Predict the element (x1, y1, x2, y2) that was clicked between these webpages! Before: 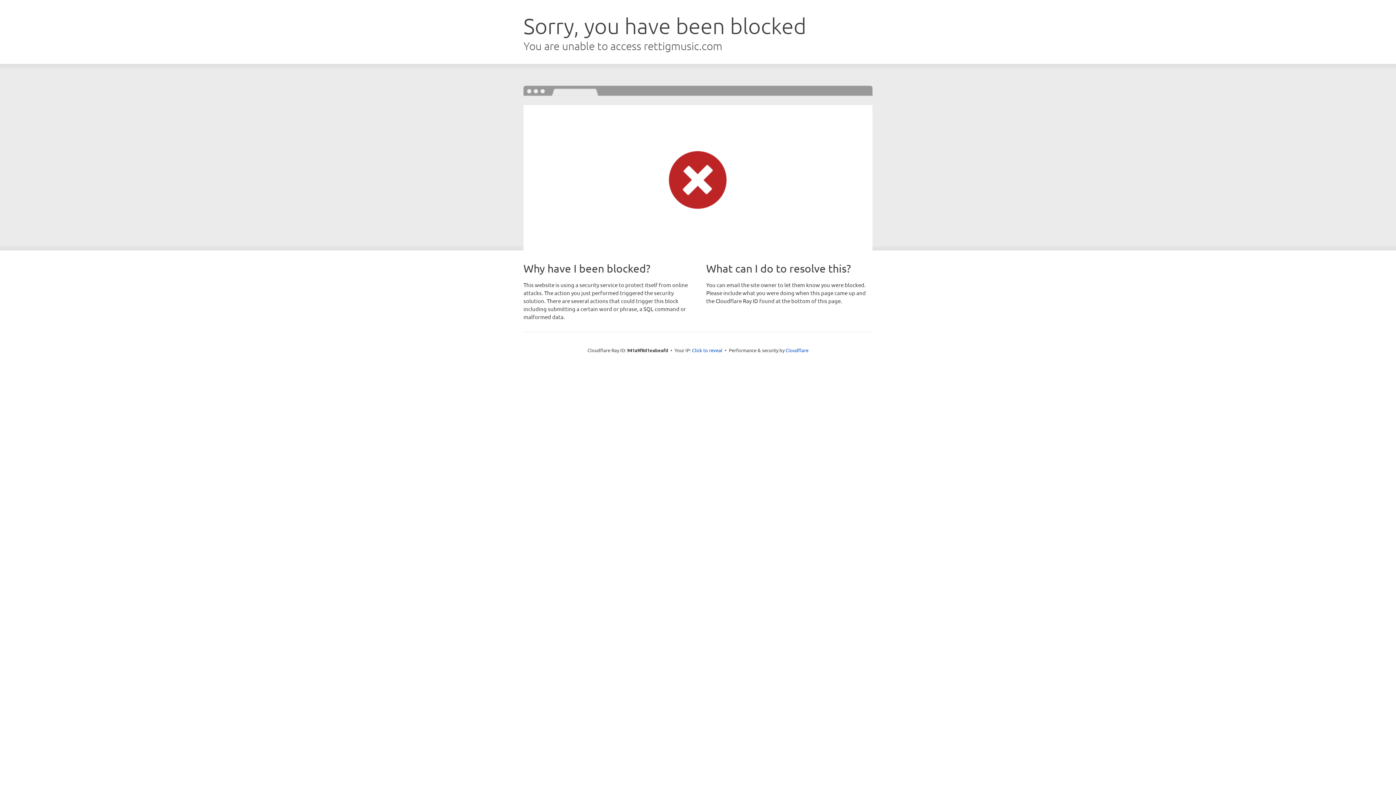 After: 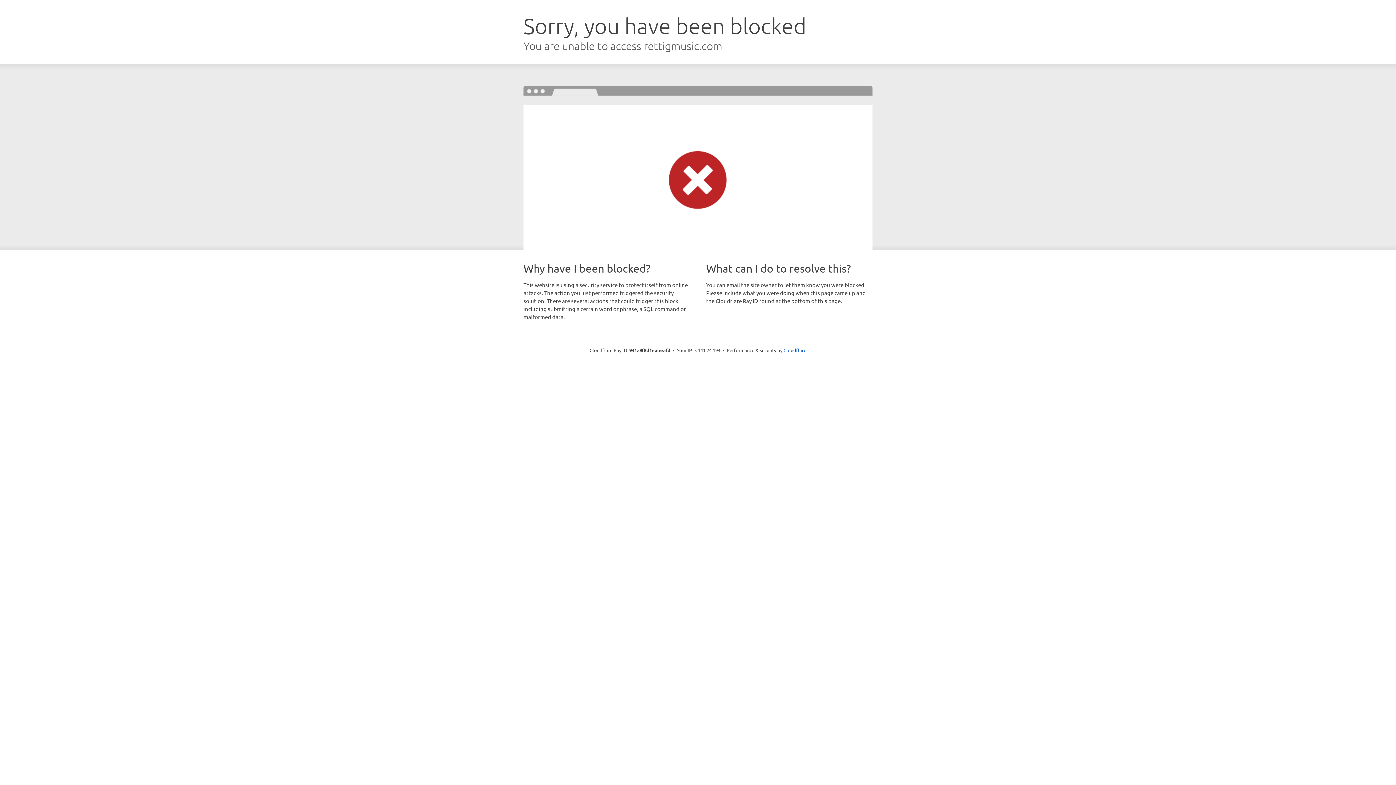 Action: label: Click to reveal bbox: (692, 346, 722, 353)